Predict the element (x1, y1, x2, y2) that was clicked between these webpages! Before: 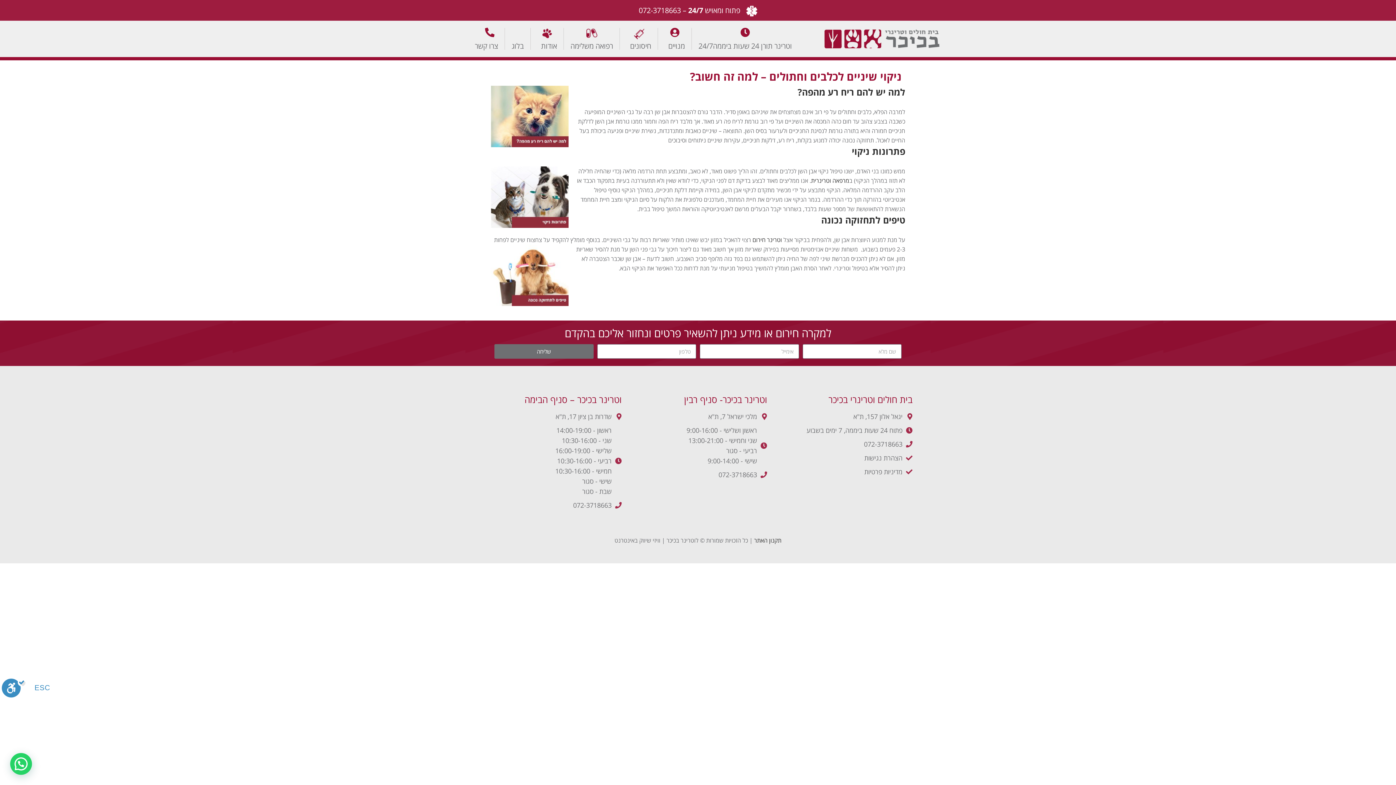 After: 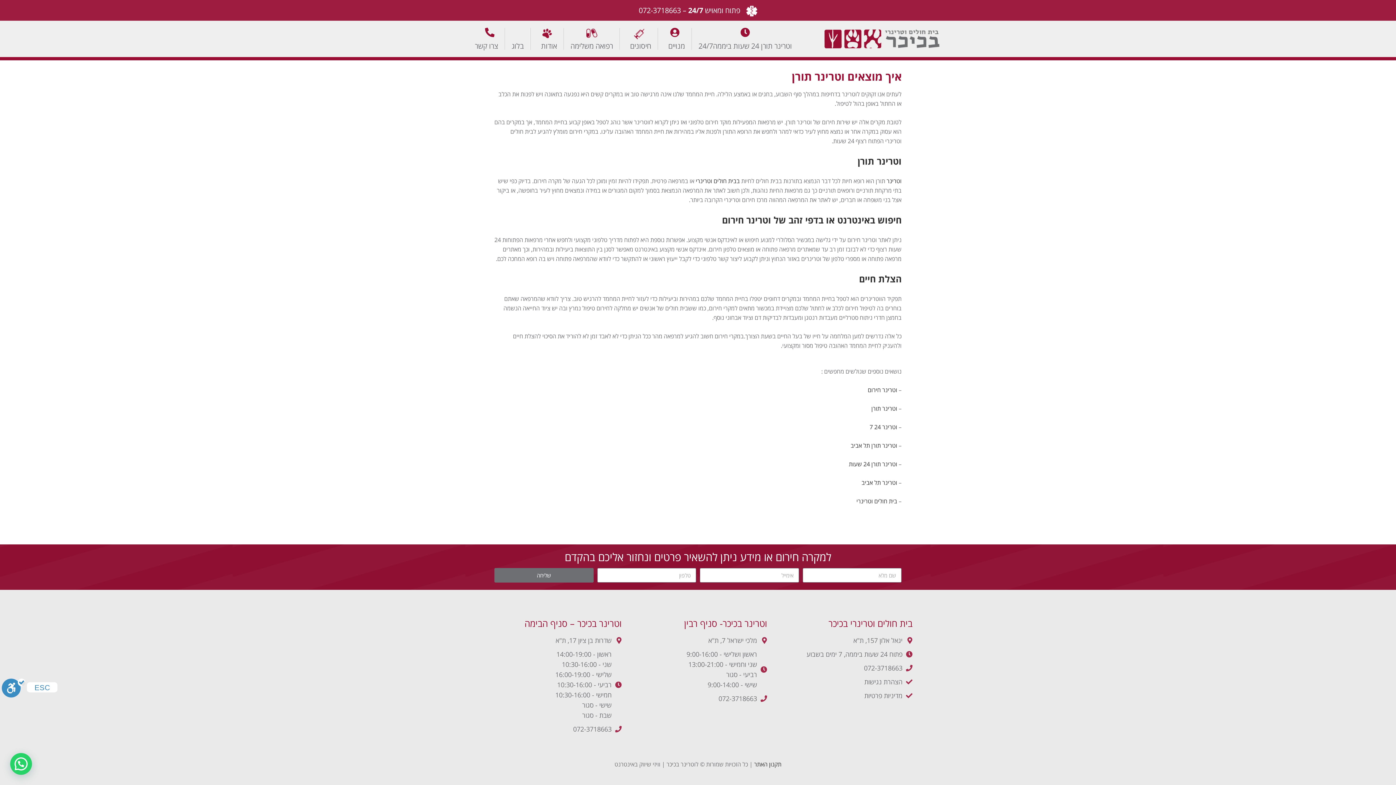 Action: bbox: (752, 236, 782, 244) label: וטרינר חירום